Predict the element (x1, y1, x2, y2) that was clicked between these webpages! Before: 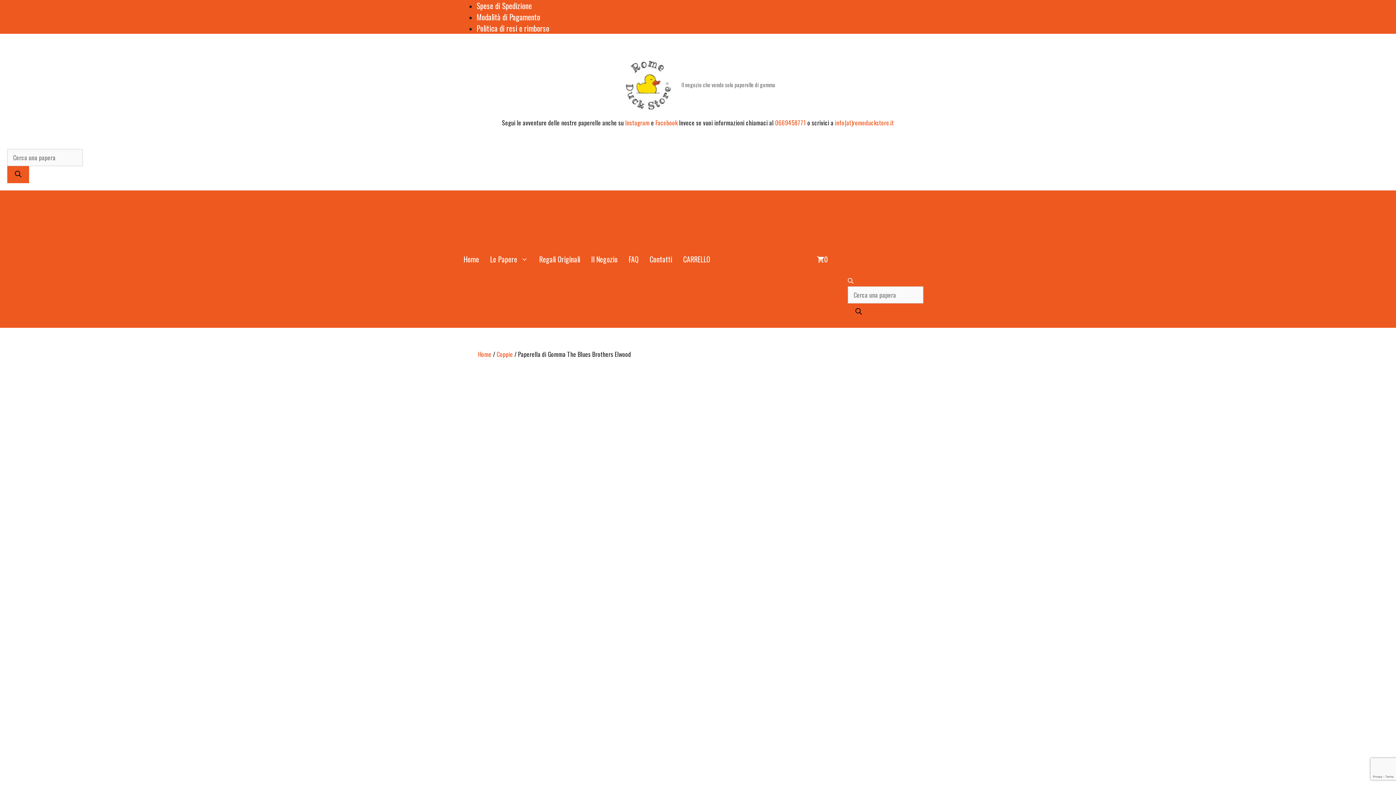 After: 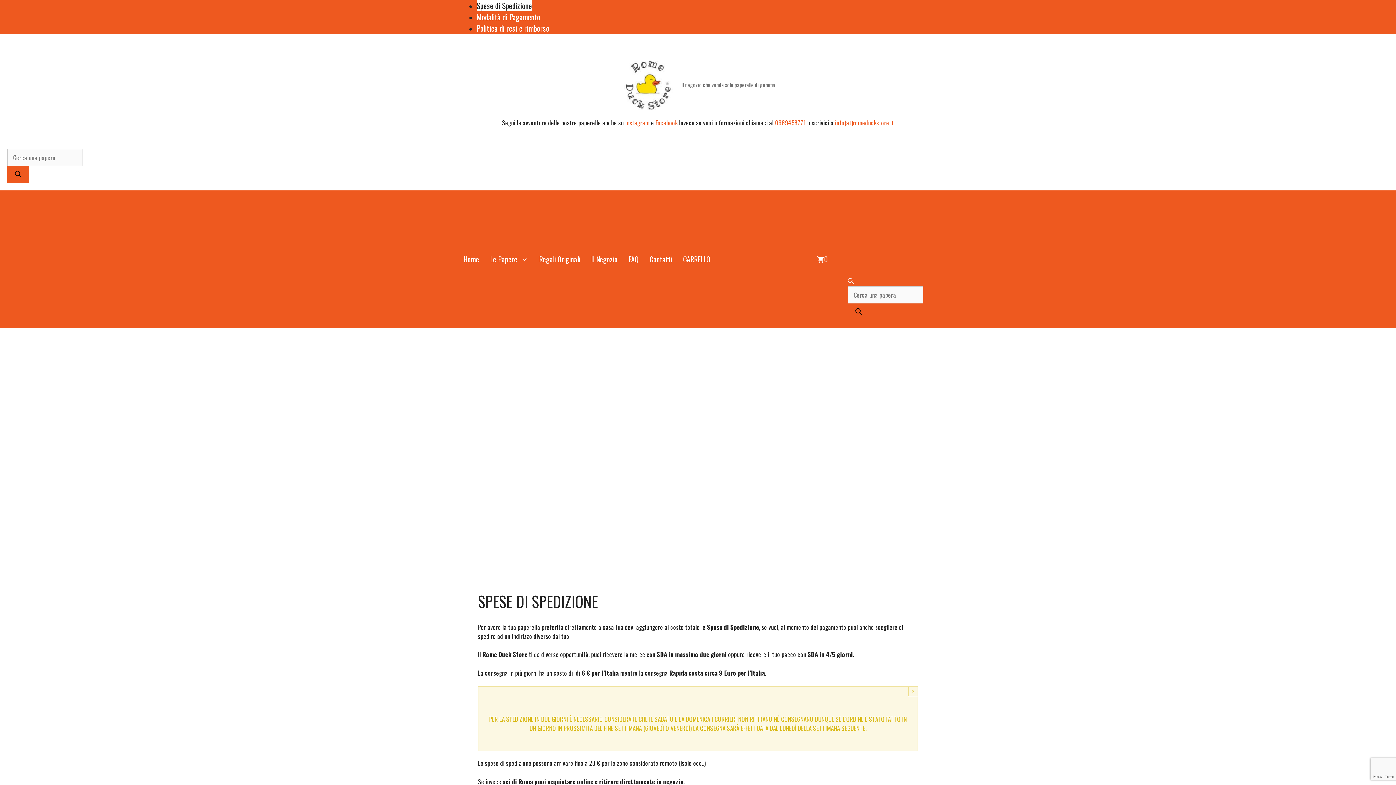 Action: bbox: (476, 0, 532, 11) label: Spese di Spedizione